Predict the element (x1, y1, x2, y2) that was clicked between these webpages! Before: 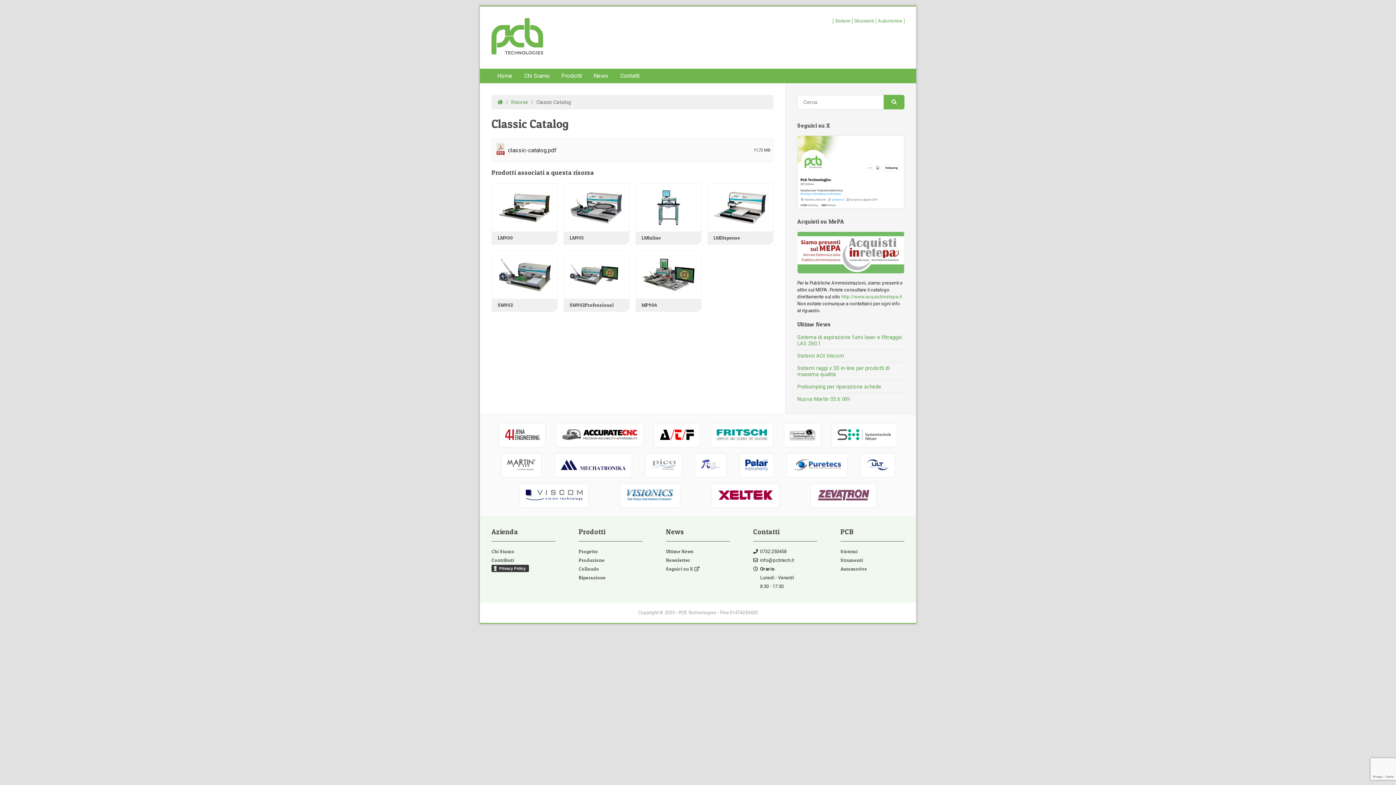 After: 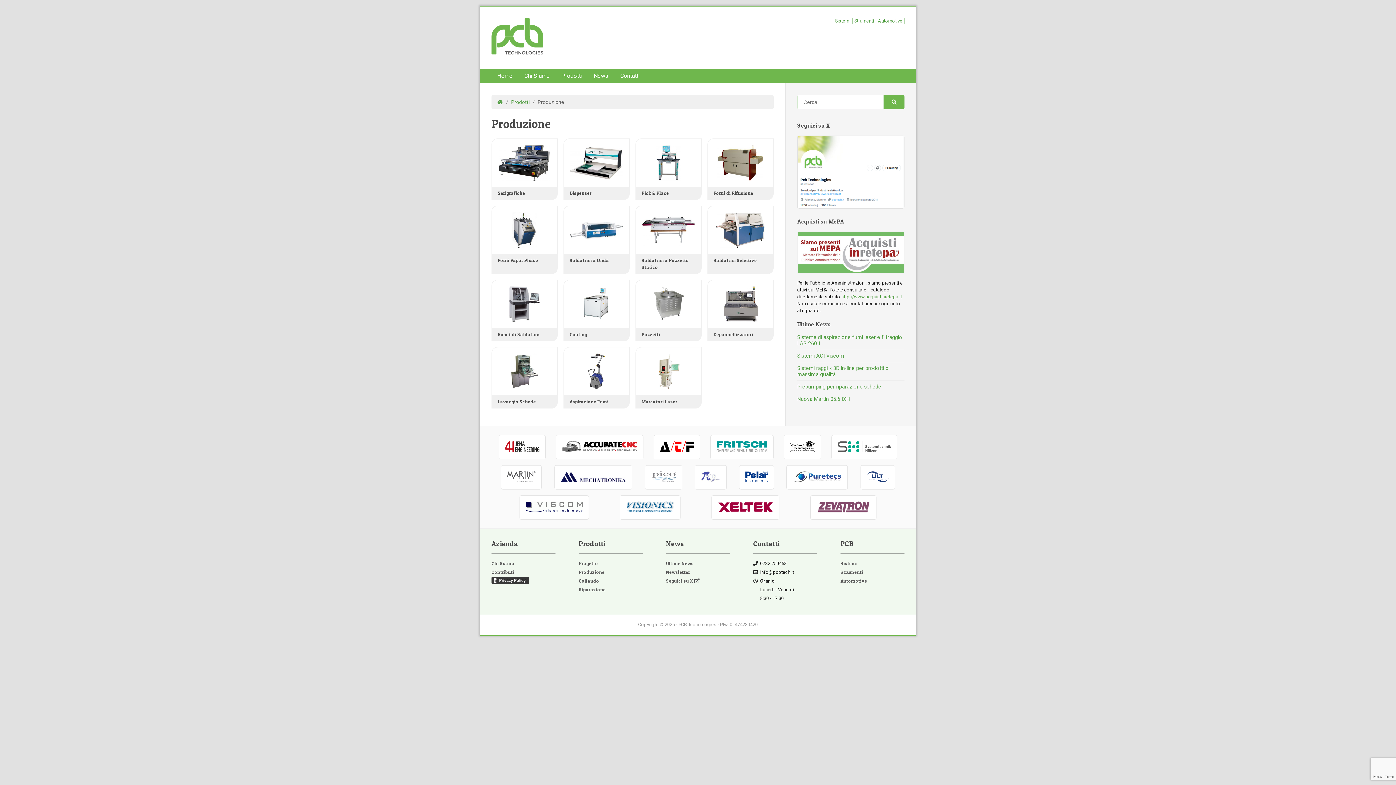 Action: label: Produzione bbox: (578, 556, 642, 565)